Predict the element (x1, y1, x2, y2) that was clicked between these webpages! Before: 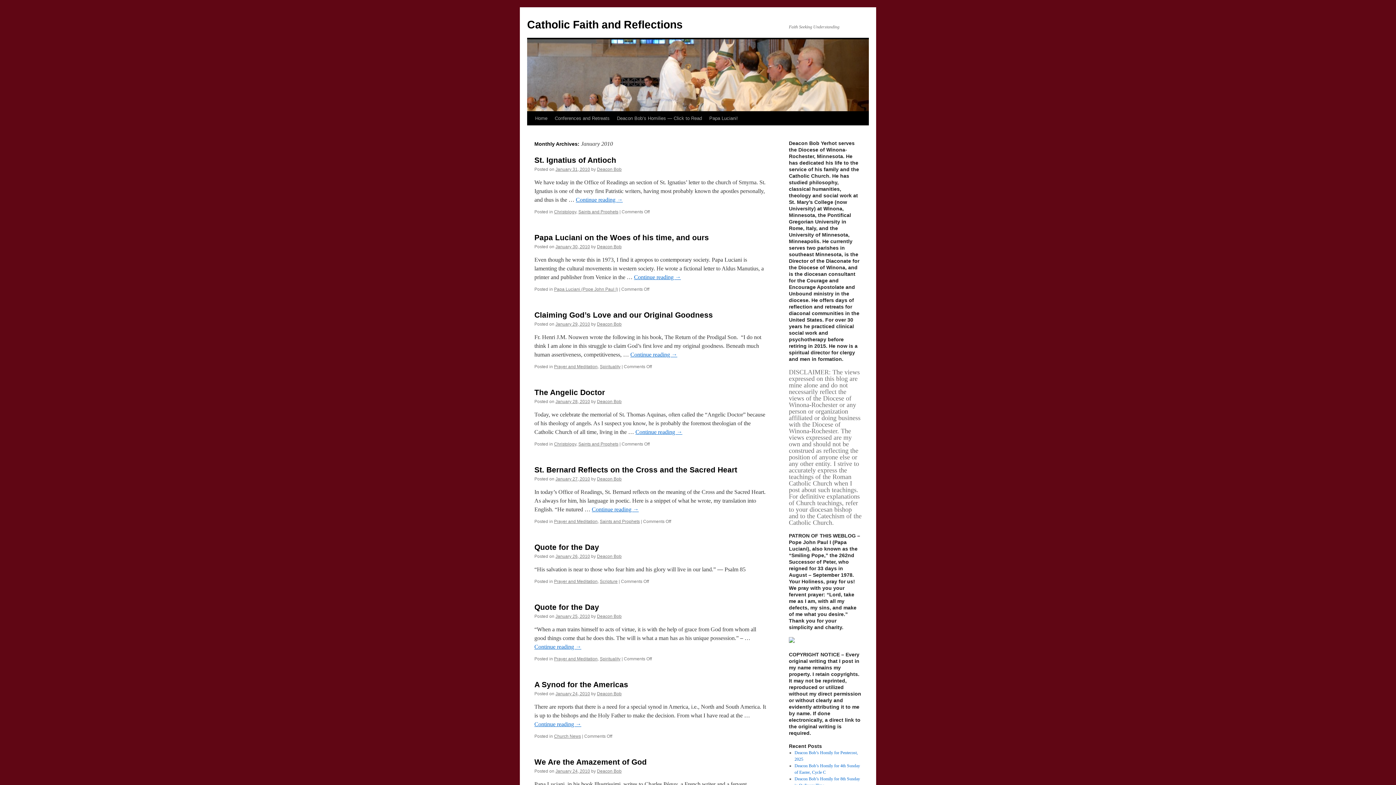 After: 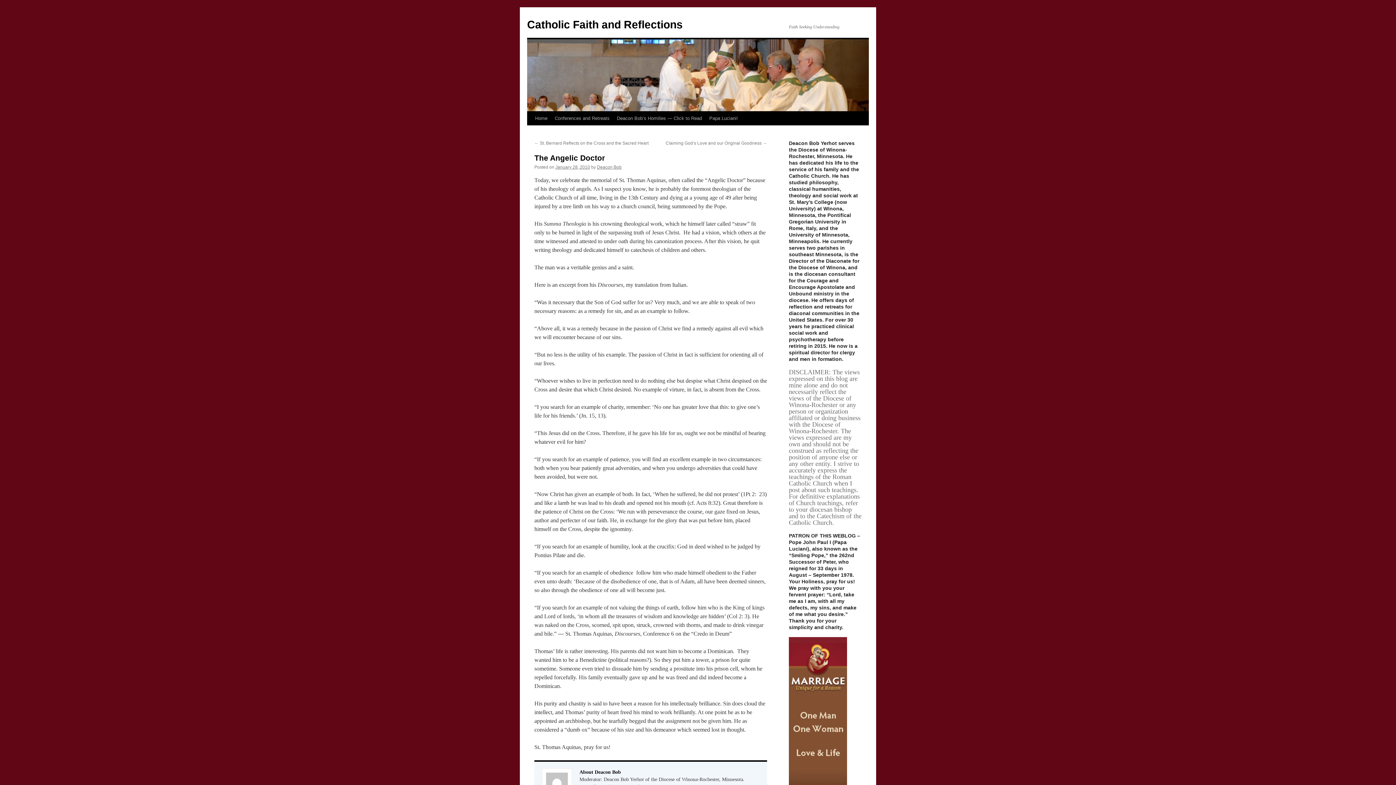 Action: label: Continue reading → bbox: (635, 429, 682, 435)